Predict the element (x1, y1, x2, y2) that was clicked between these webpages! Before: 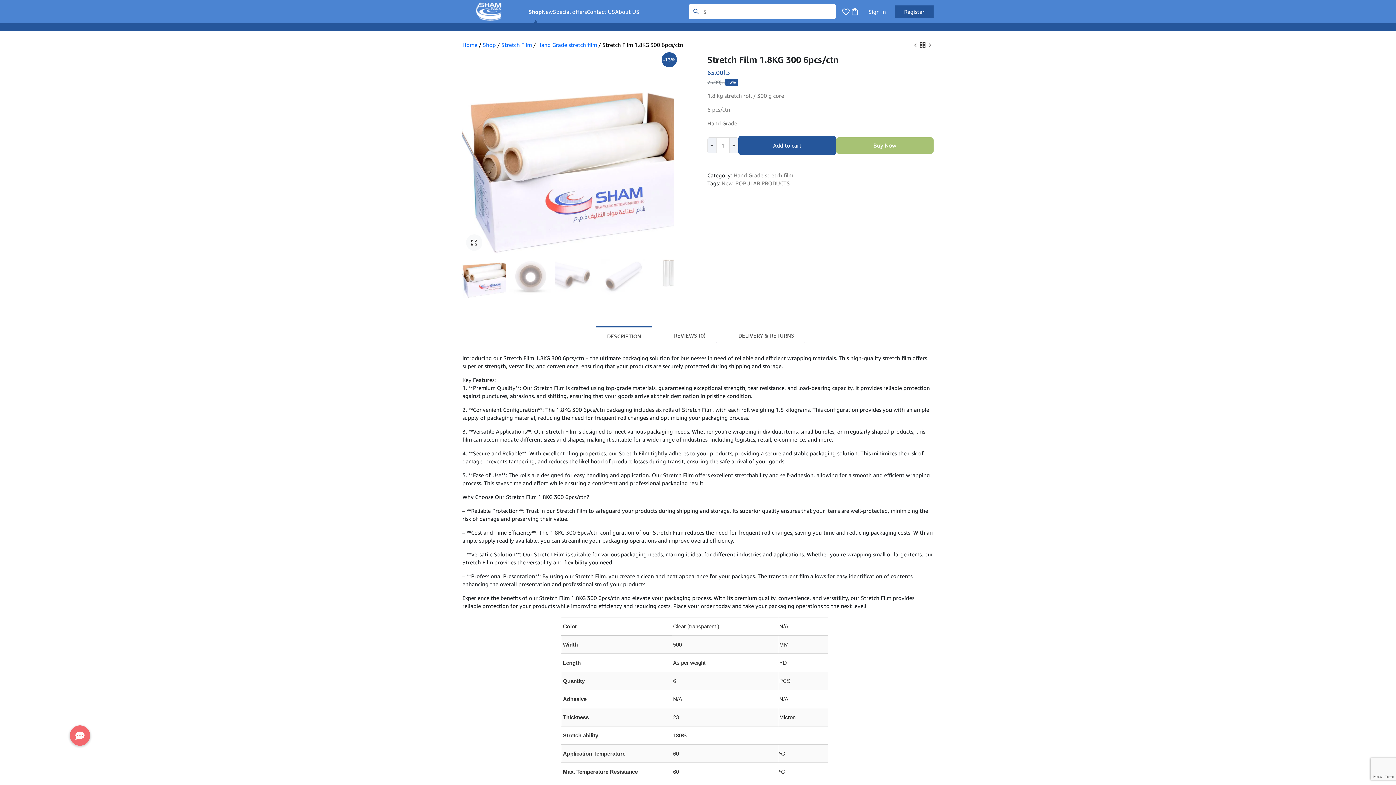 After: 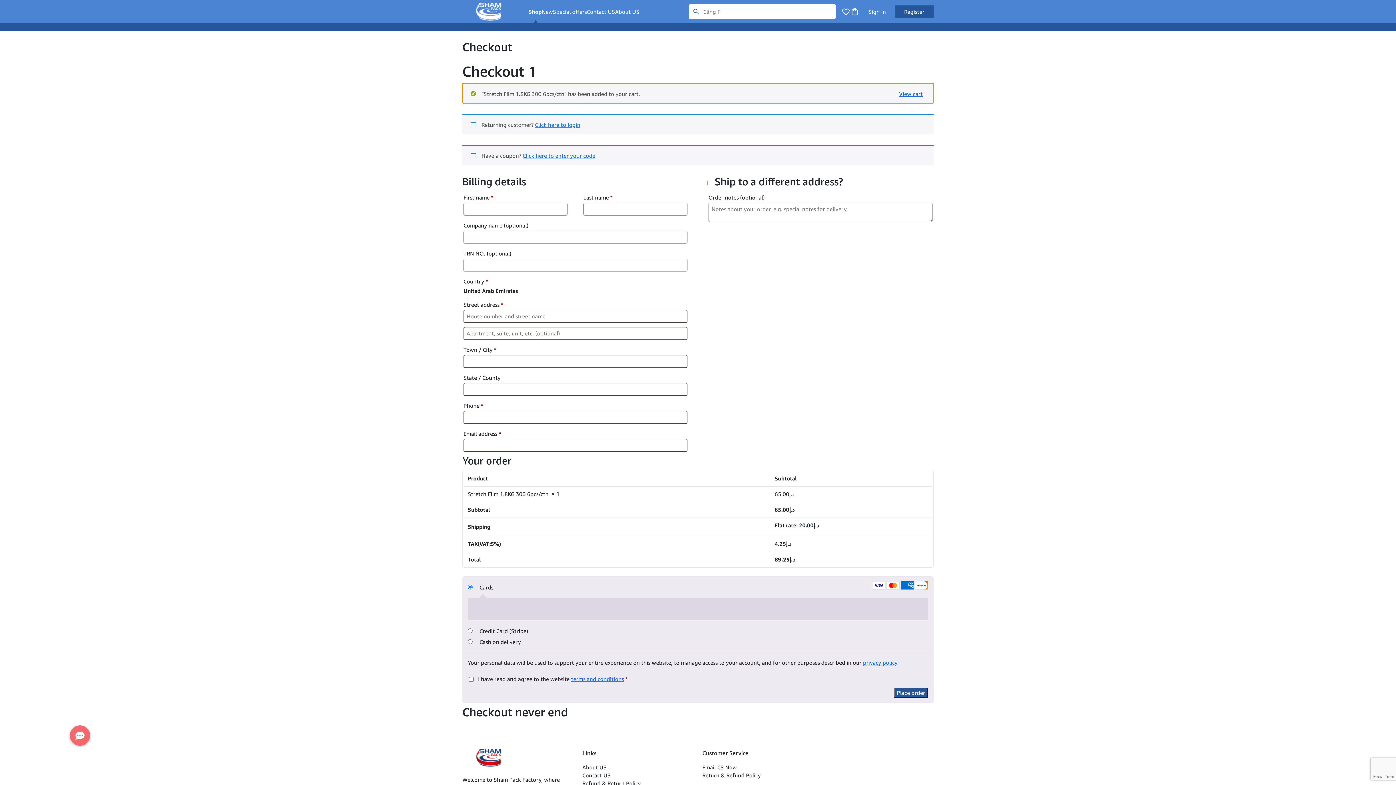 Action: label: Buy Now bbox: (836, 137, 933, 153)